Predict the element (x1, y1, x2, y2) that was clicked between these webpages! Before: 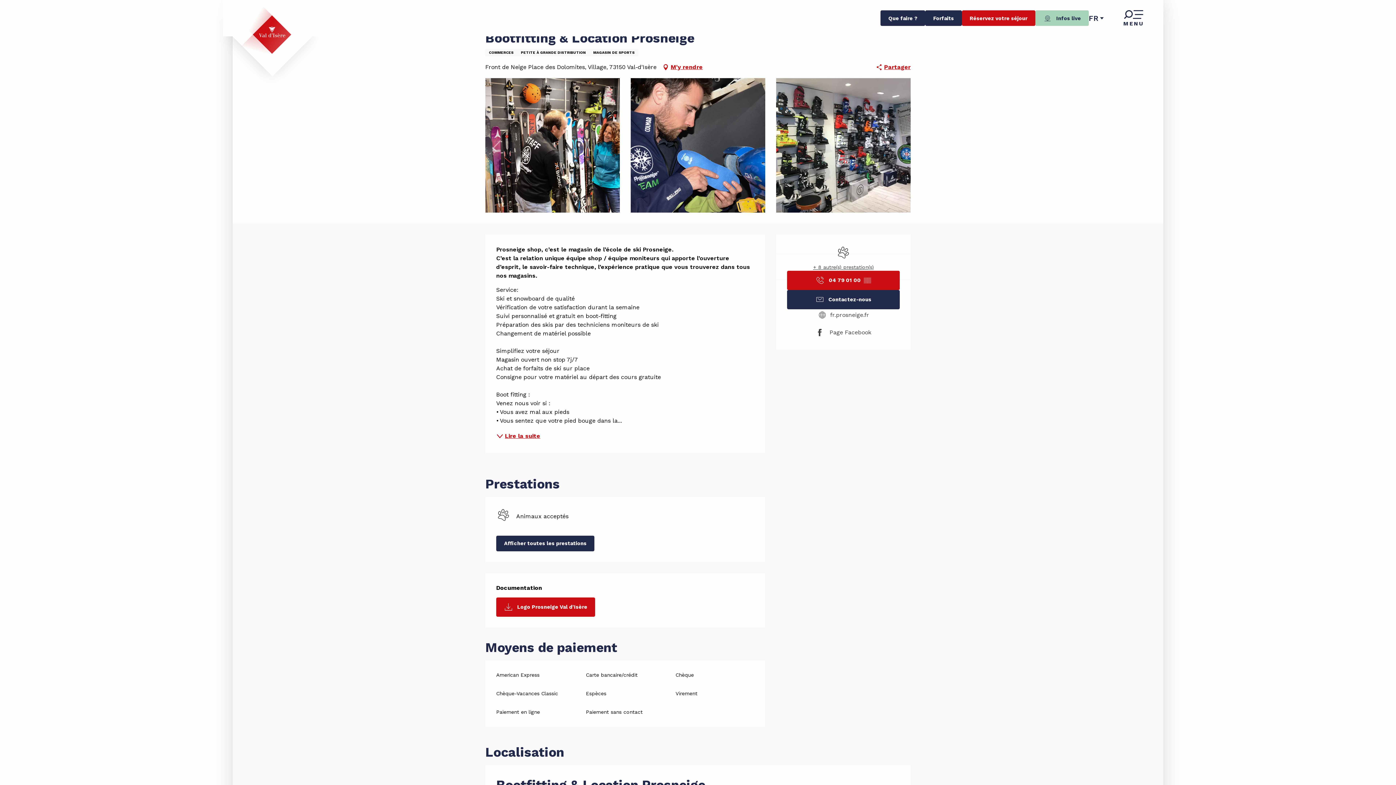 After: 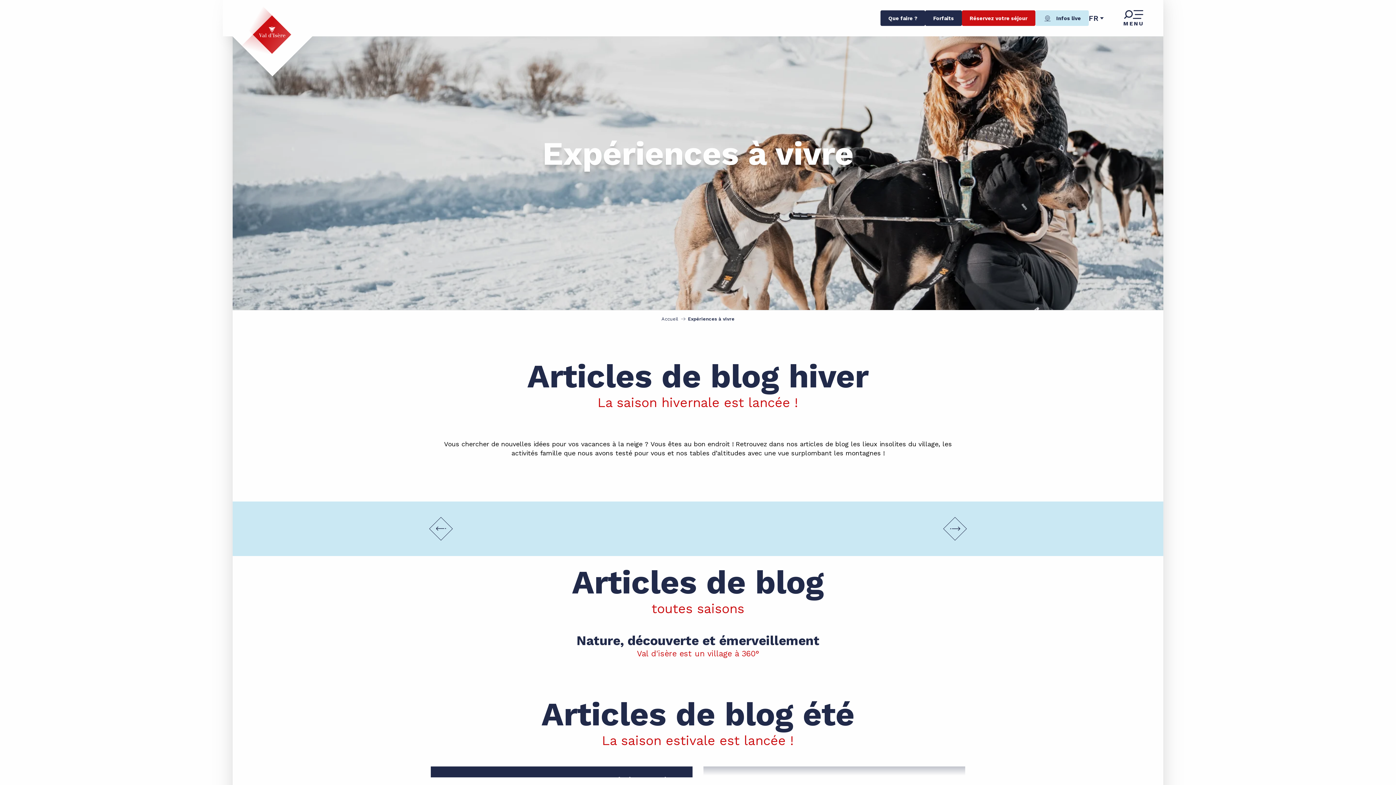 Action: label: EXPÉRIENCES À VIVRE
On vous inspire par ici
Les bienfaits de s’entraîner en altitude à Val d’Isère
Le Trek Nature Grand Paradis Vanoise
Bike Park : est-ce que c’est fait pour moi ?
Faire du parapente à Val d'Isère
Expériences à vivre
Val d'Isère toute l'année
Démarche éco-responsable
Les valeurs de Val d'Isère
Venir avec son chien à Val d'Isère
Les nouveautés pour cet été
Que faire en famille en été
L’Iserane, Iseran et cyclistes en tête à tête
6 randonnées à faire en bord de lacs à Val d’Isère bbox: (1183, 362, 1286, 372)